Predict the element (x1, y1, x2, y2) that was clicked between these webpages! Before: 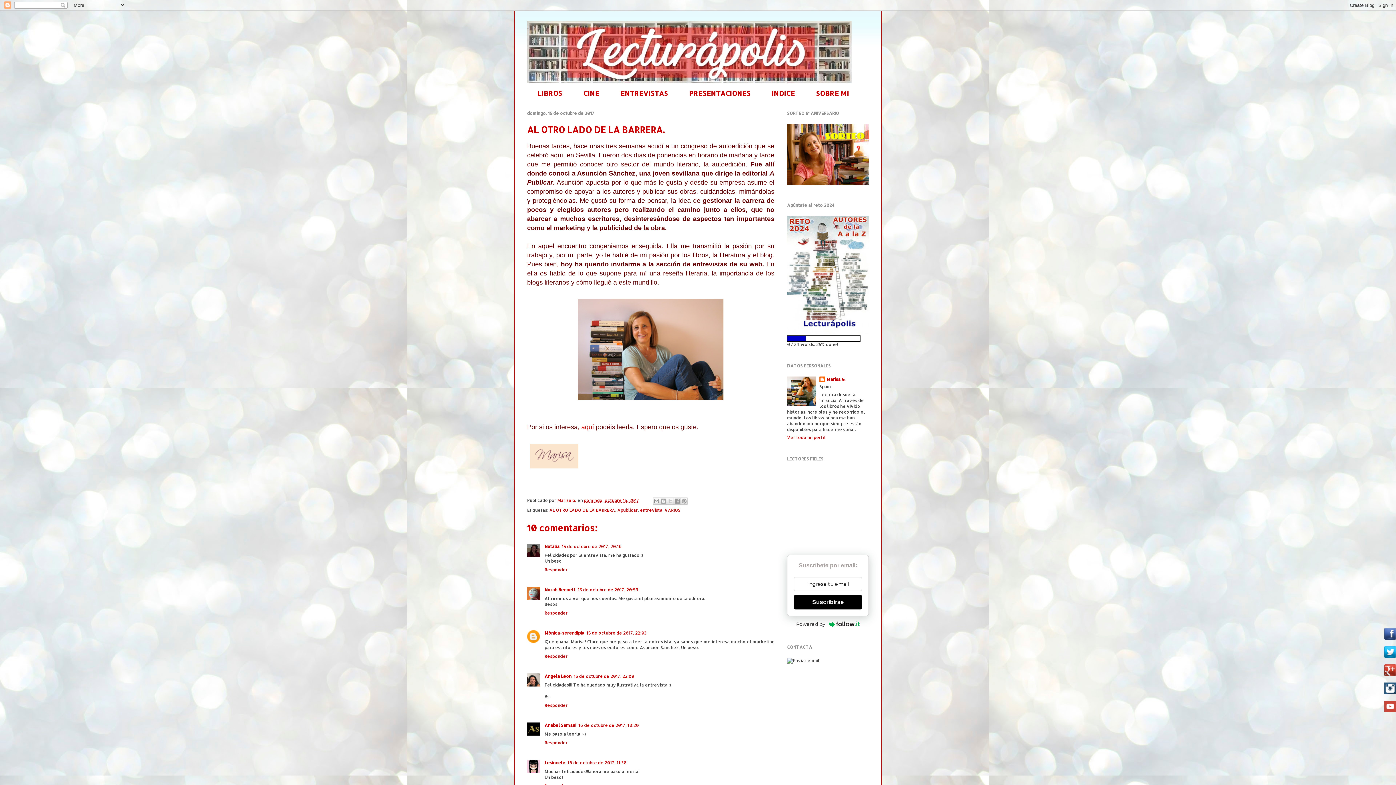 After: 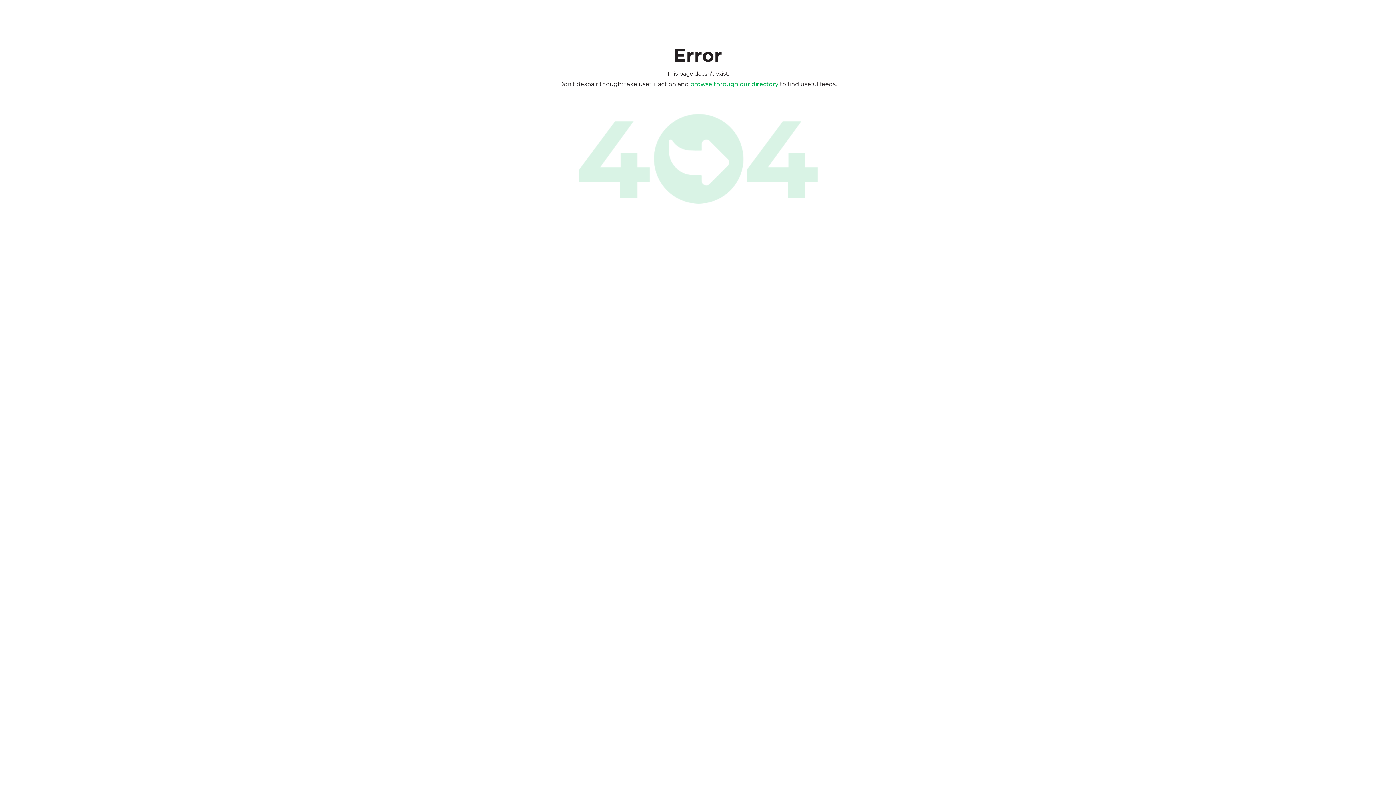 Action: label: Powered by bbox: (787, 620, 869, 629)